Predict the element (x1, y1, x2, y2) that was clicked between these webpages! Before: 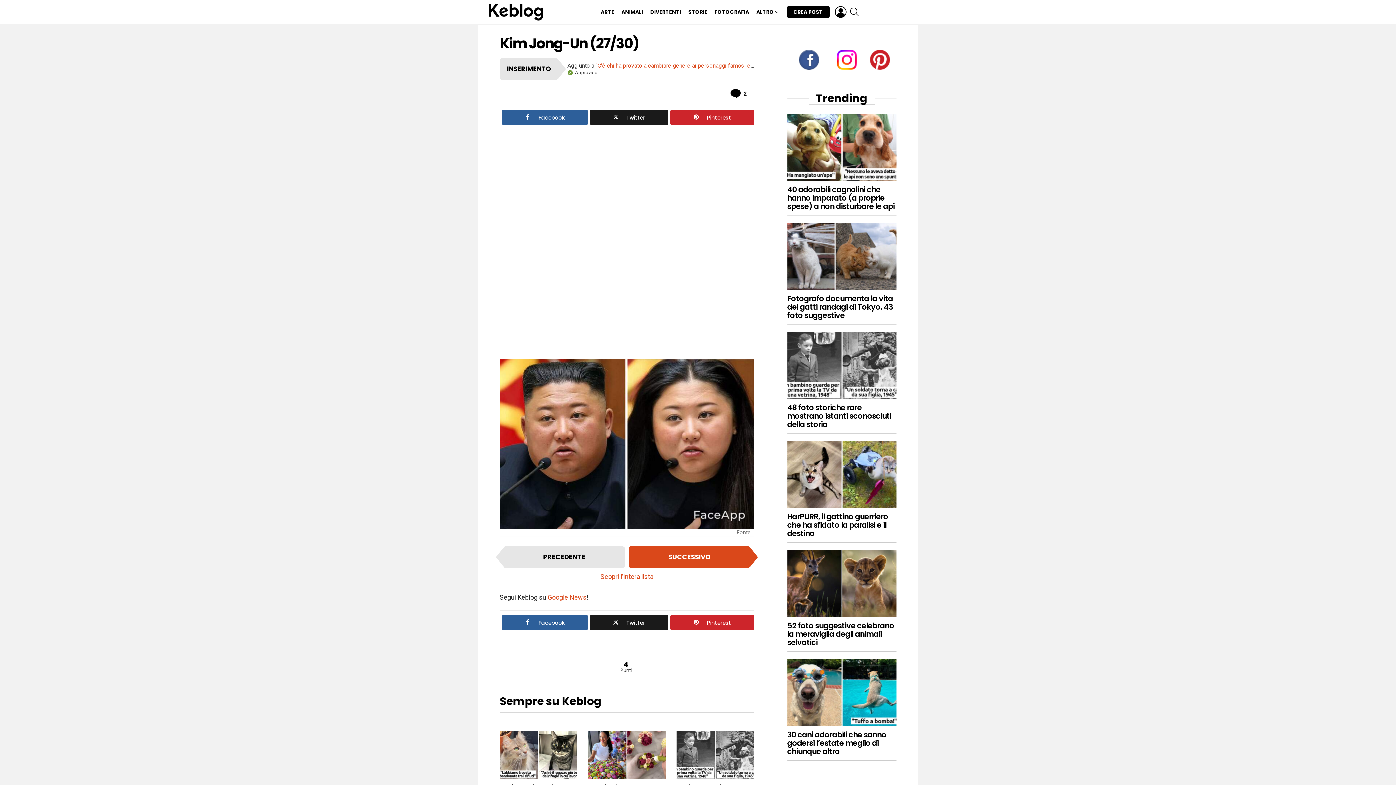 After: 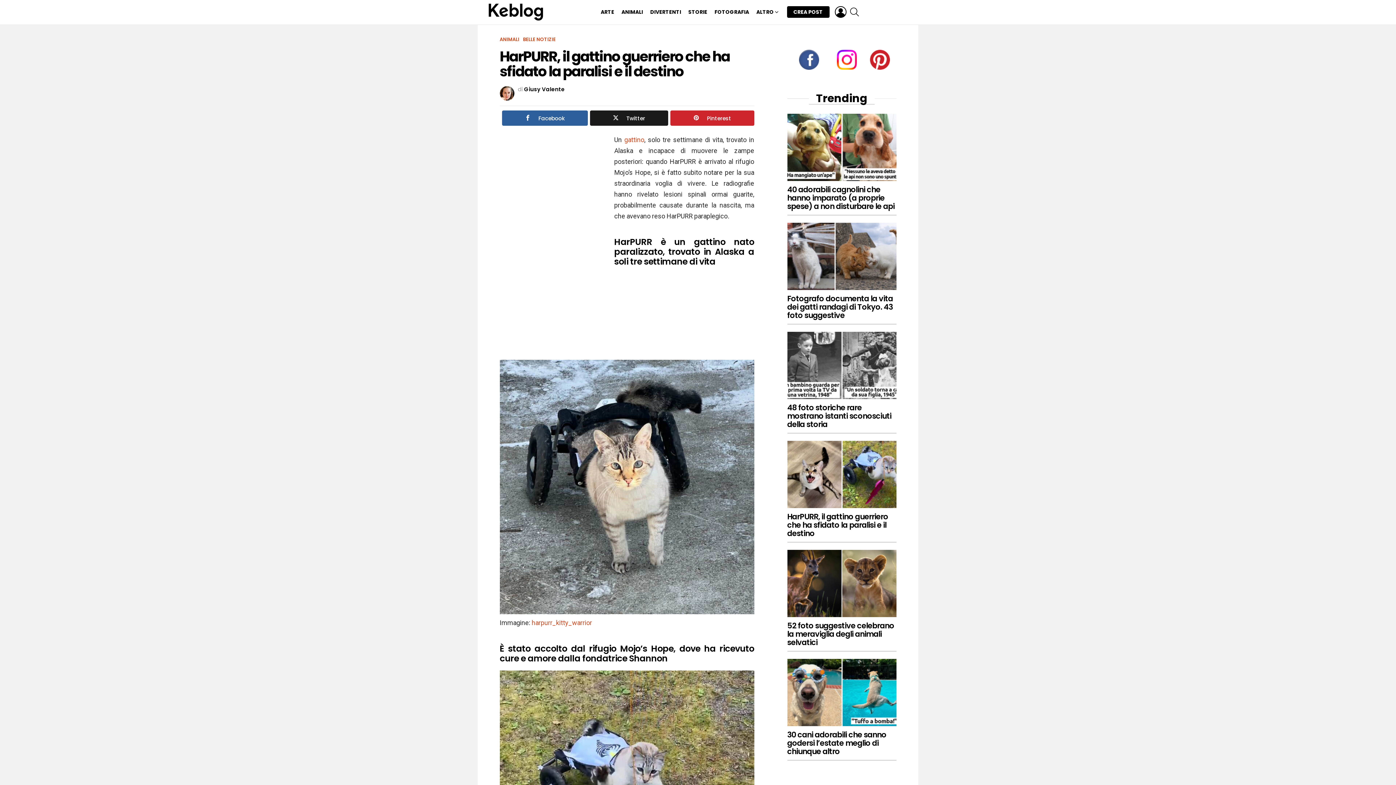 Action: bbox: (787, 440, 896, 508)